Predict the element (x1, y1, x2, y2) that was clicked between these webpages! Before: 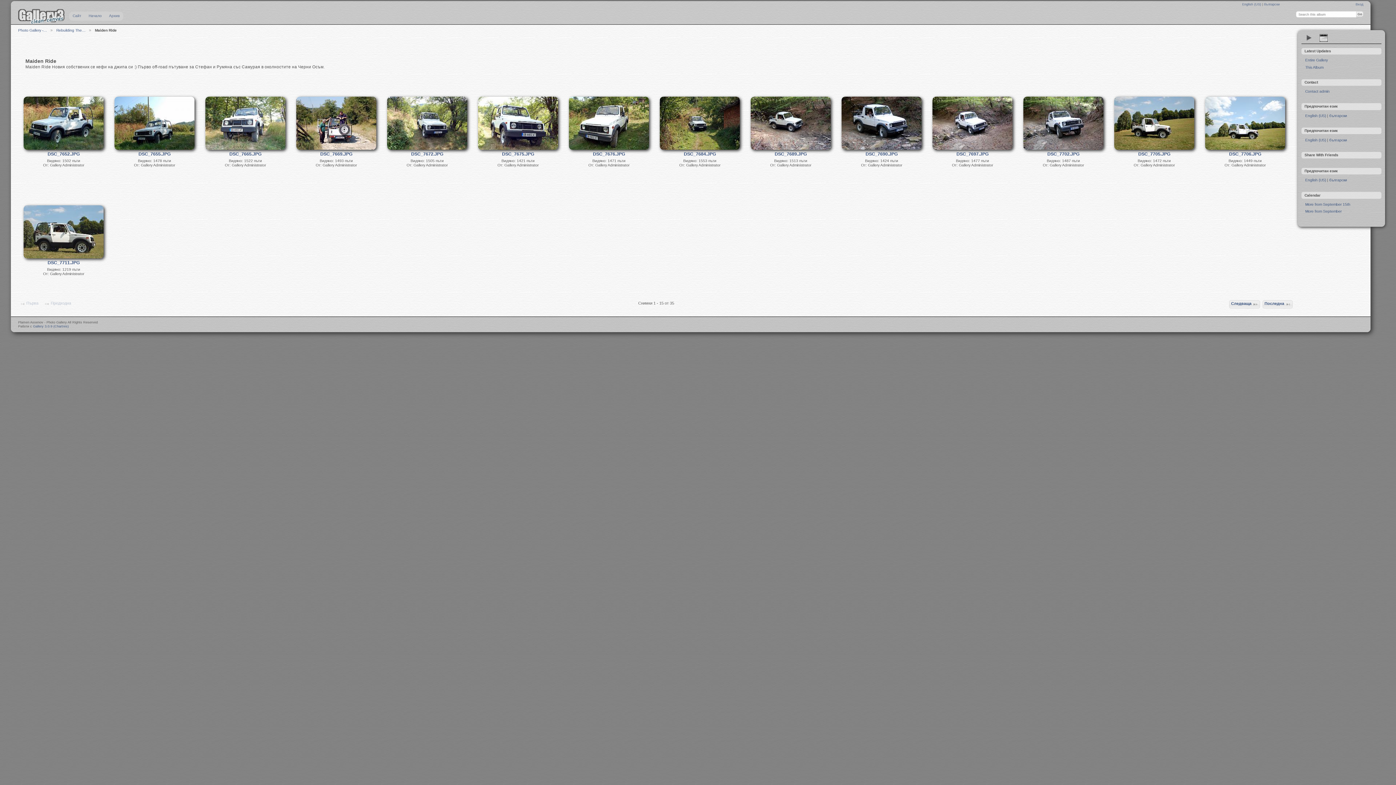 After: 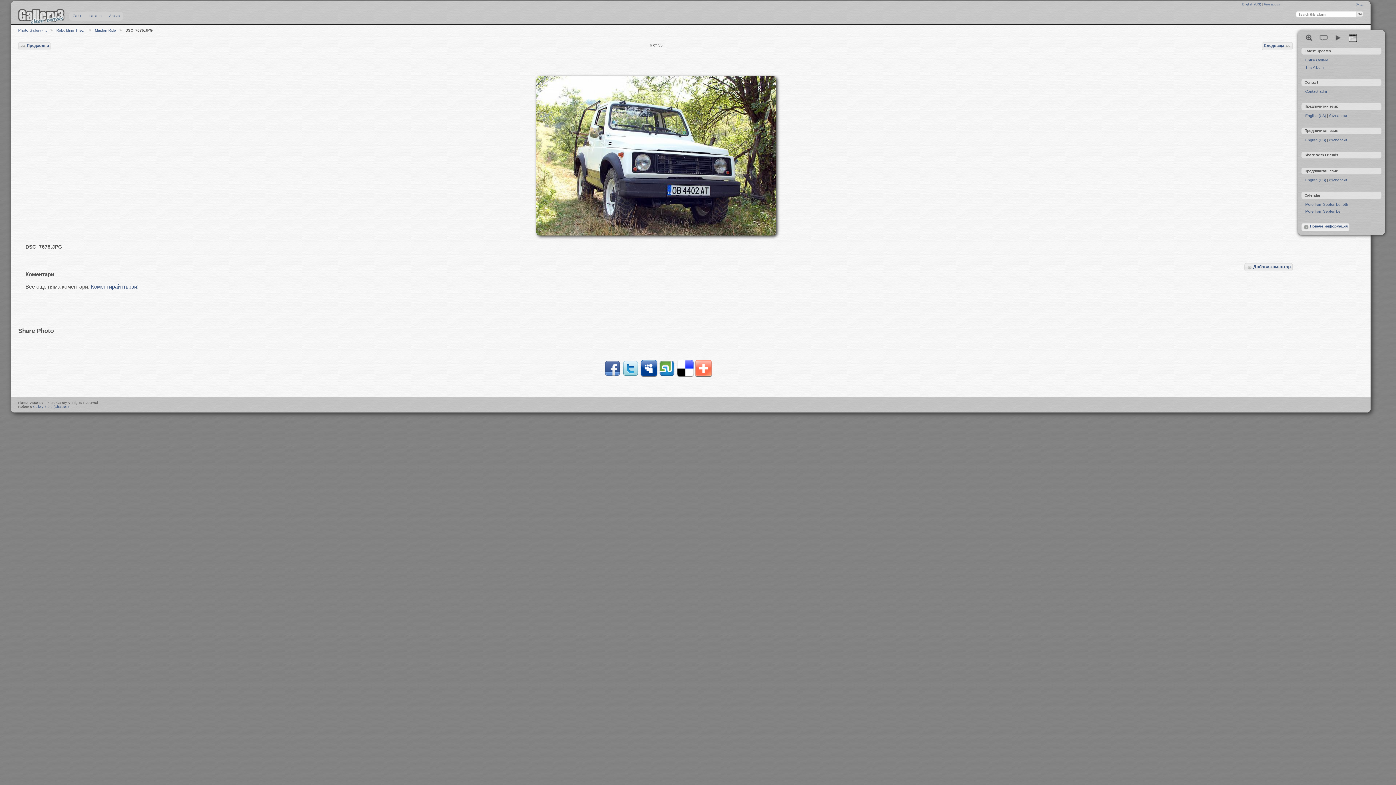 Action: bbox: (502, 151, 534, 156) label: DSC_7675.JPG